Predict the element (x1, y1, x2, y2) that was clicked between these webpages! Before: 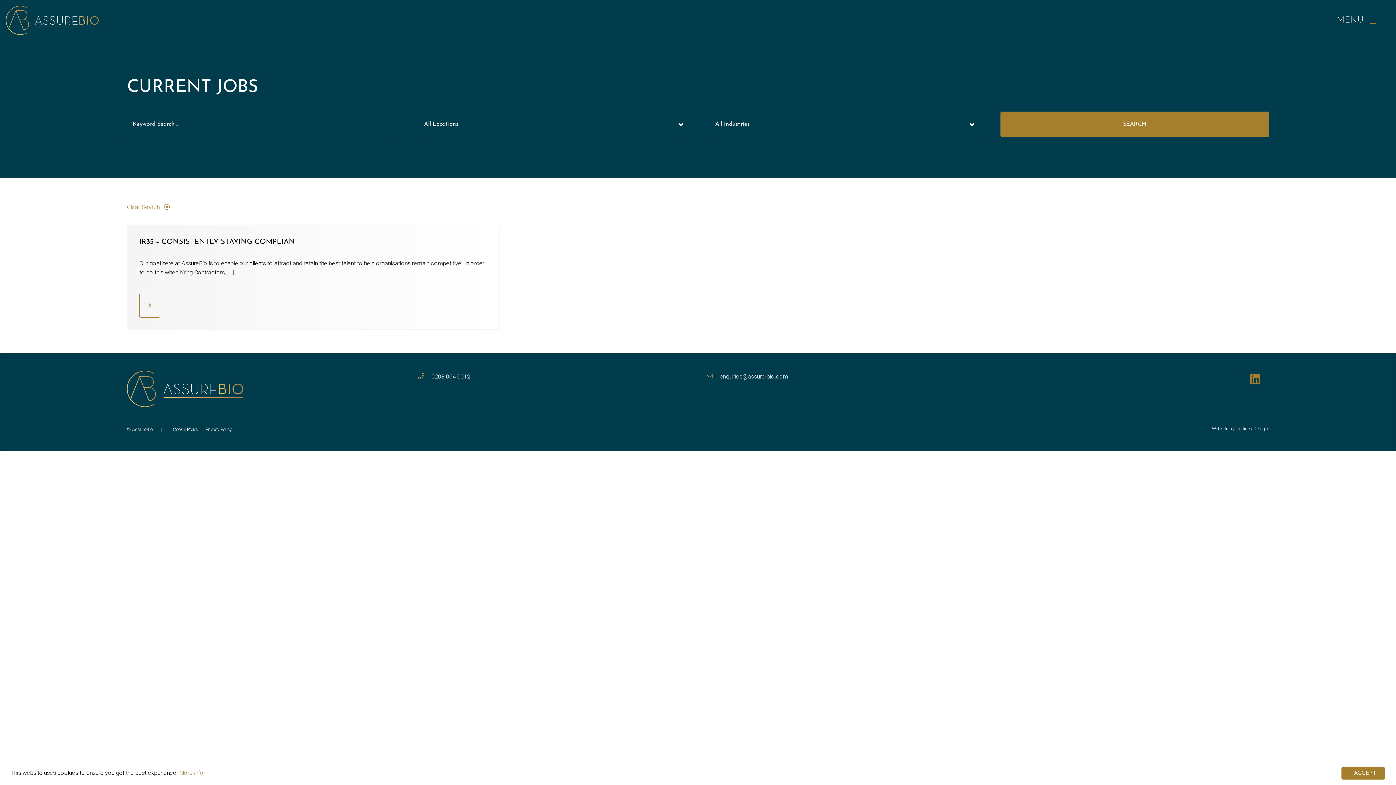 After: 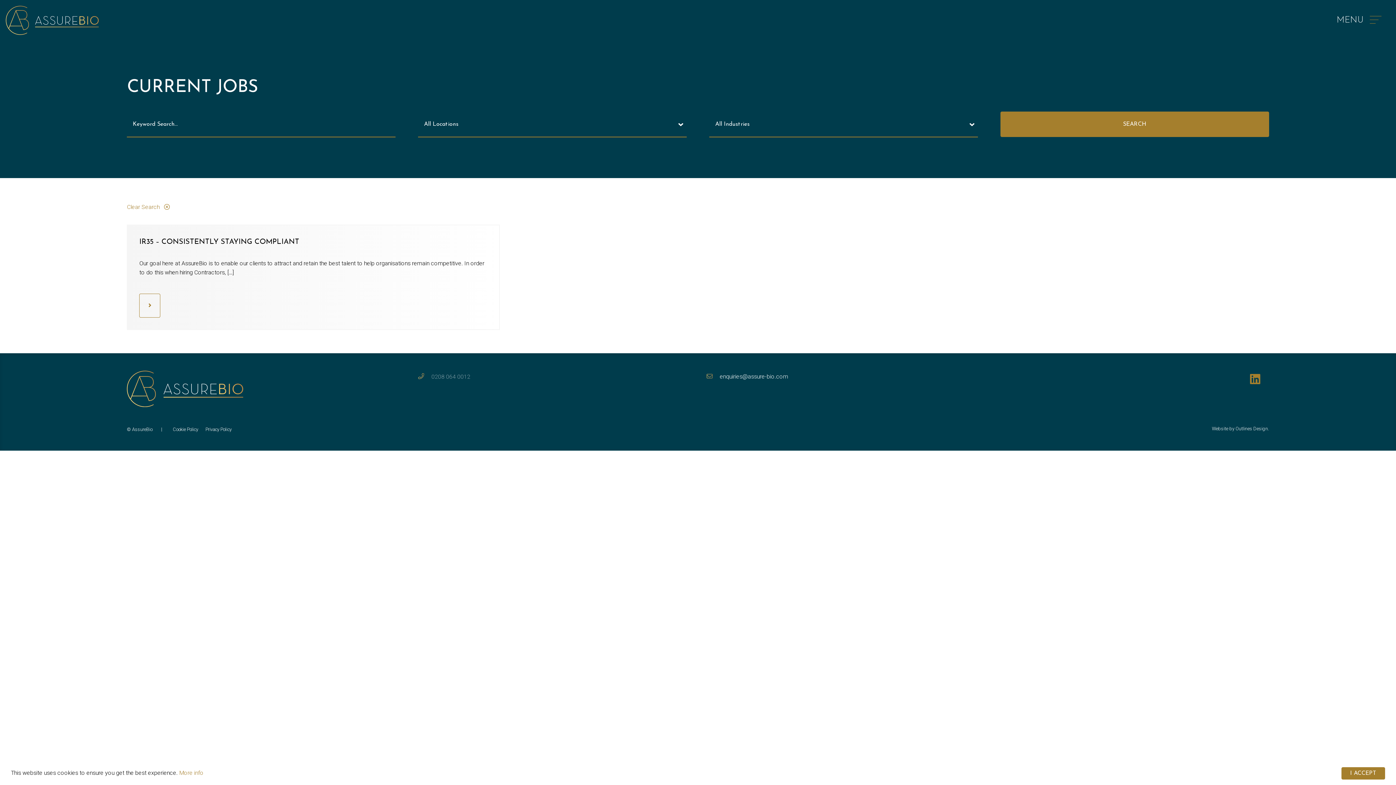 Action: label: 0208 064 0012 bbox: (431, 373, 470, 380)